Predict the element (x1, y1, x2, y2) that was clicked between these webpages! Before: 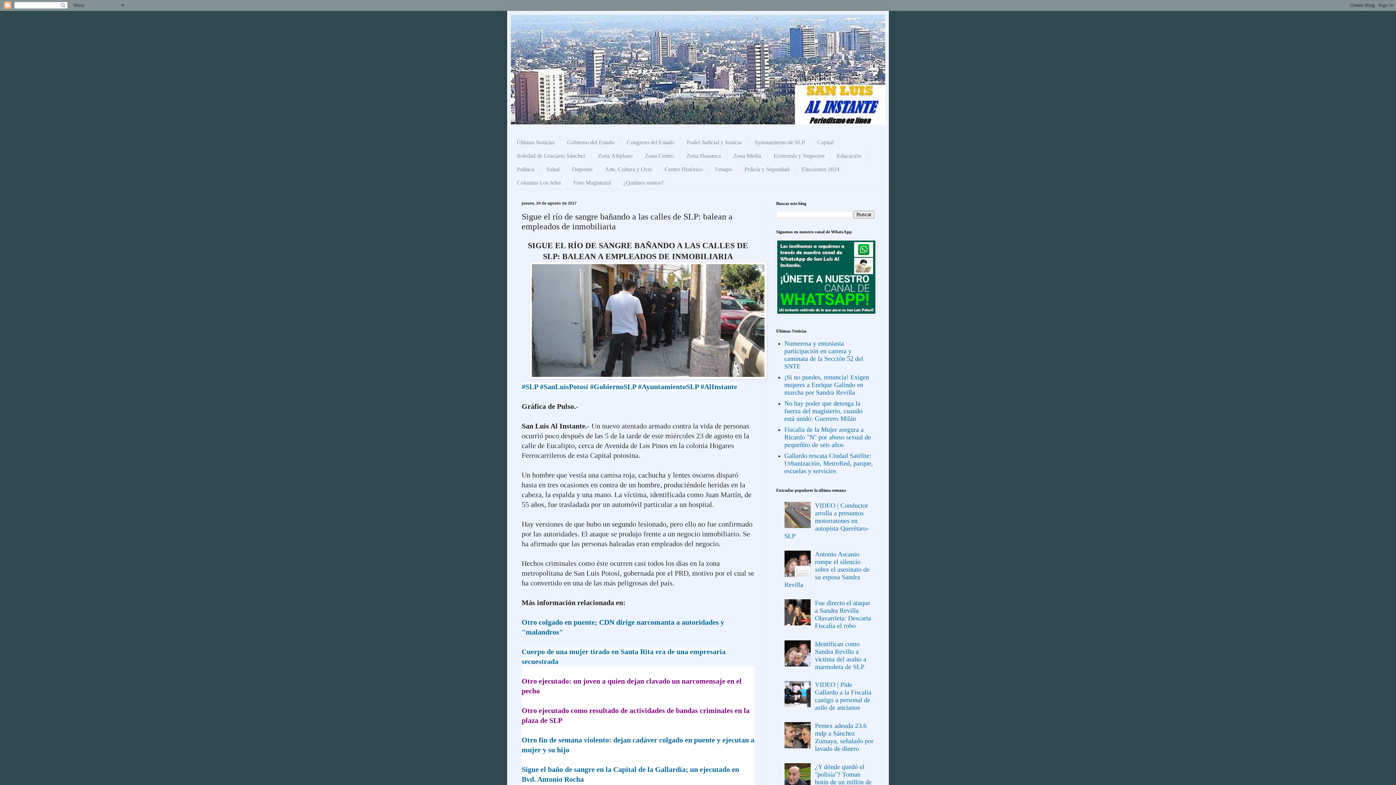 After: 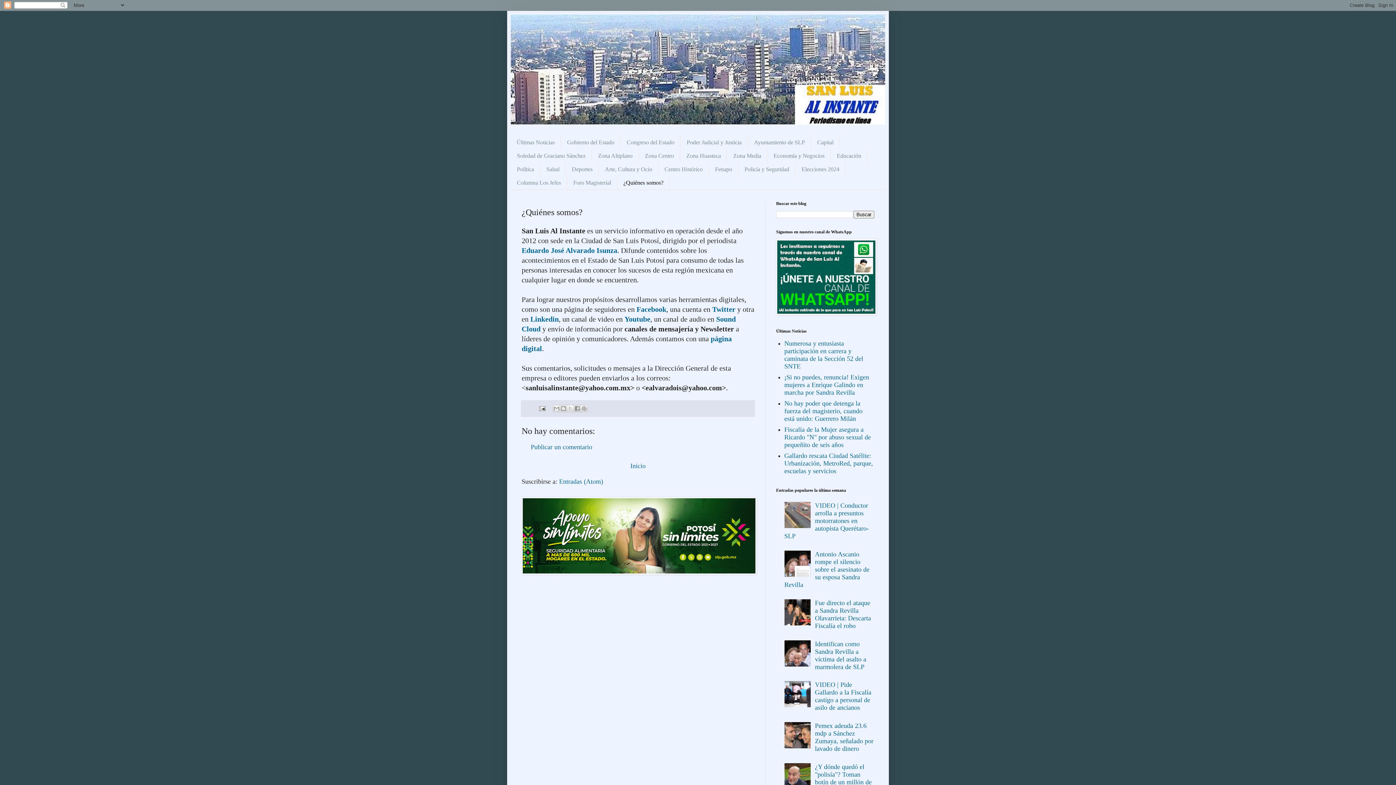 Action: label: ¿Quiénes somos? bbox: (617, 176, 669, 189)